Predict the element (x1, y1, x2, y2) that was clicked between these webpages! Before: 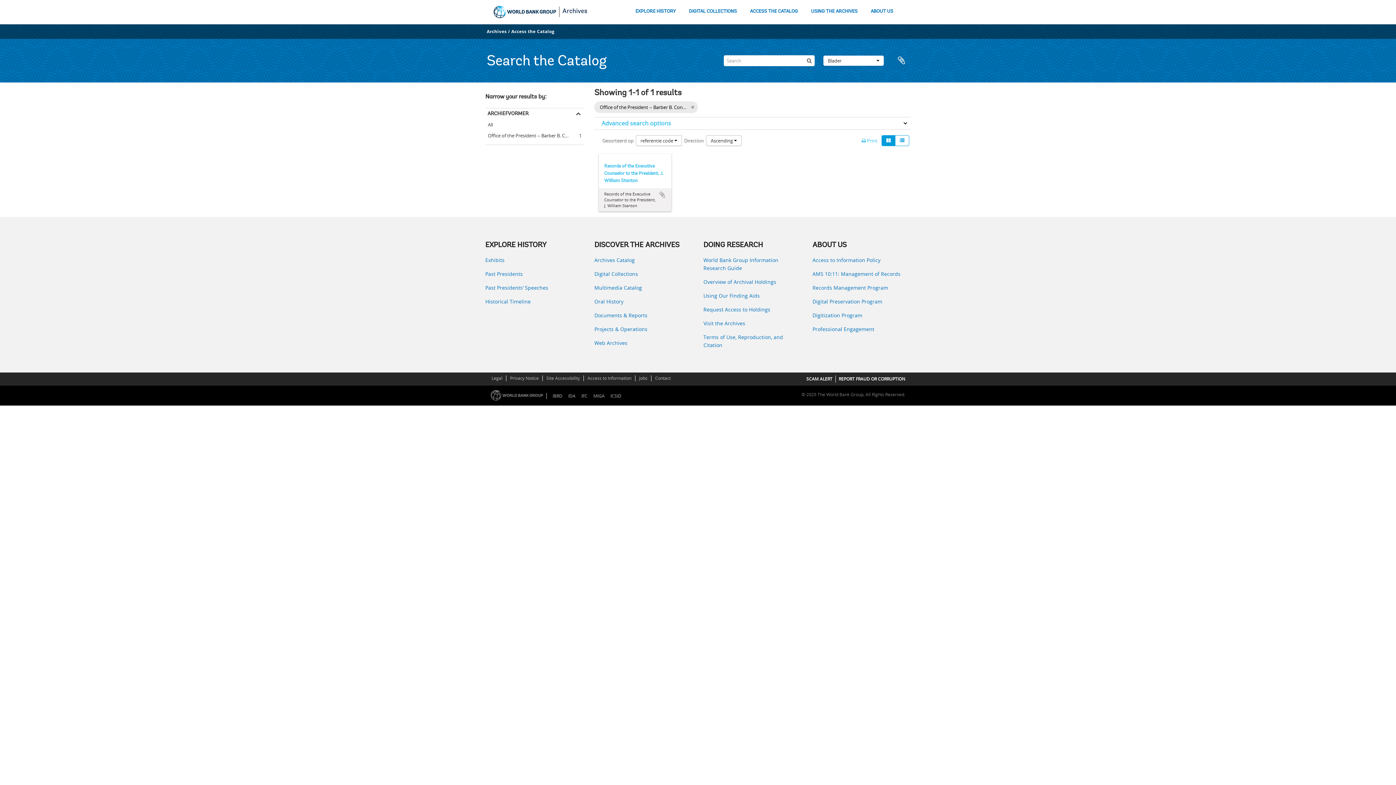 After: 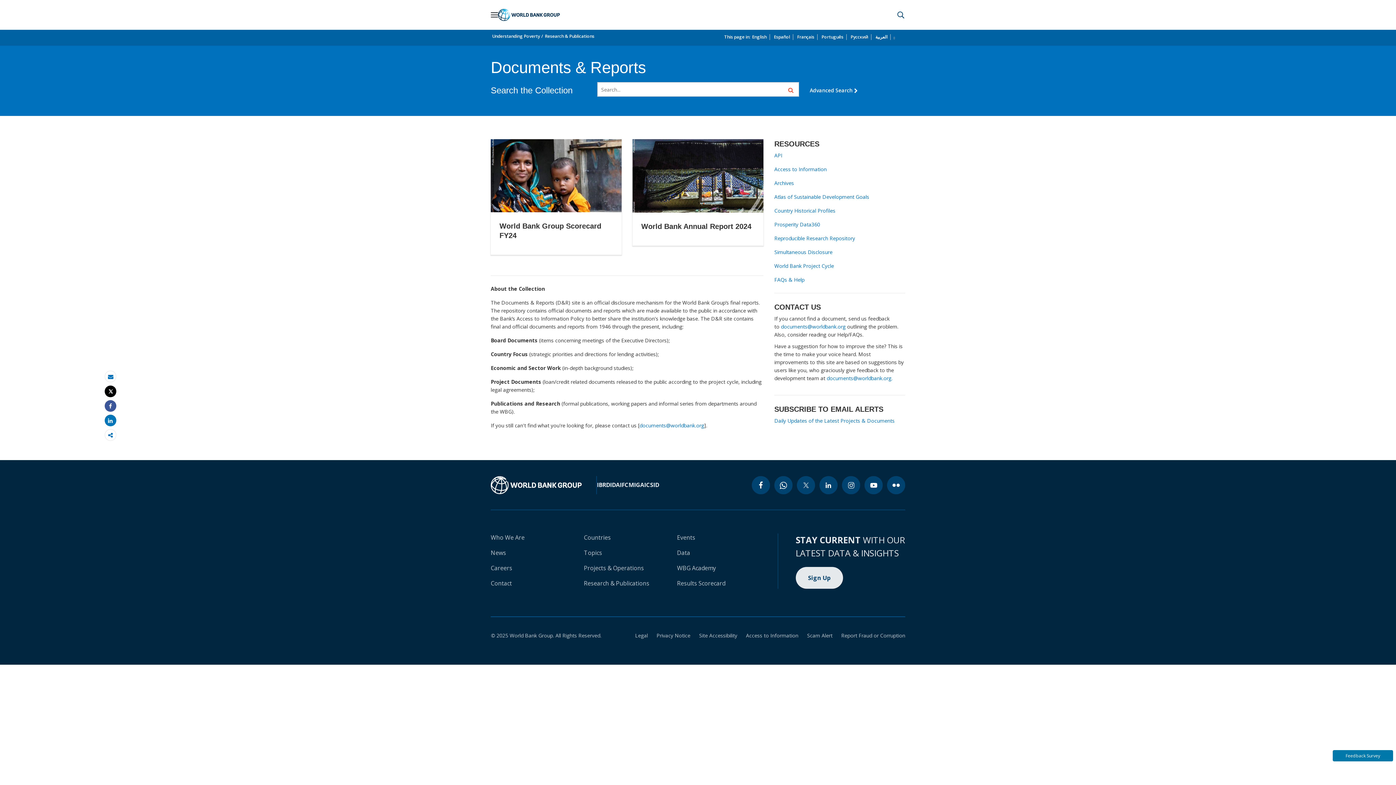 Action: bbox: (594, 311, 692, 319) label: Documents & Reports